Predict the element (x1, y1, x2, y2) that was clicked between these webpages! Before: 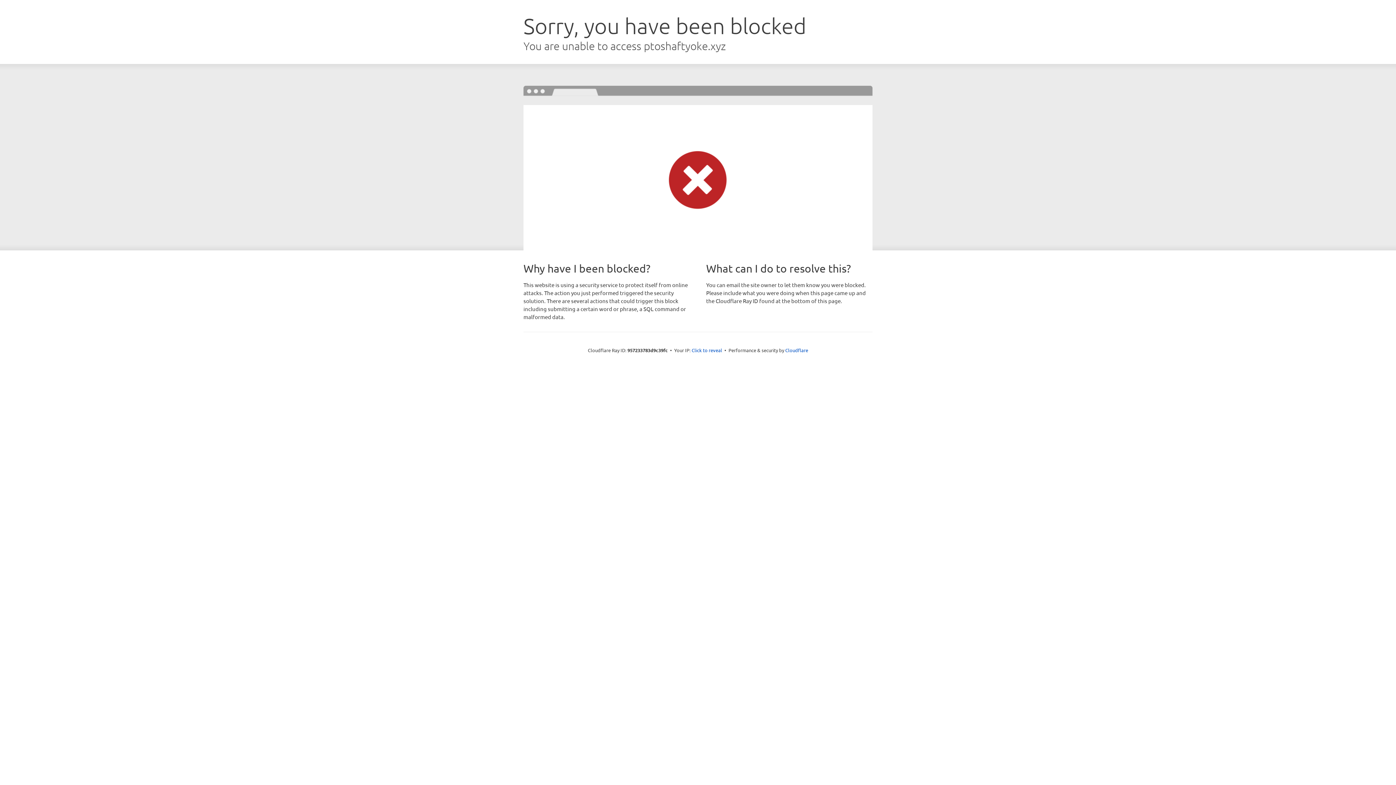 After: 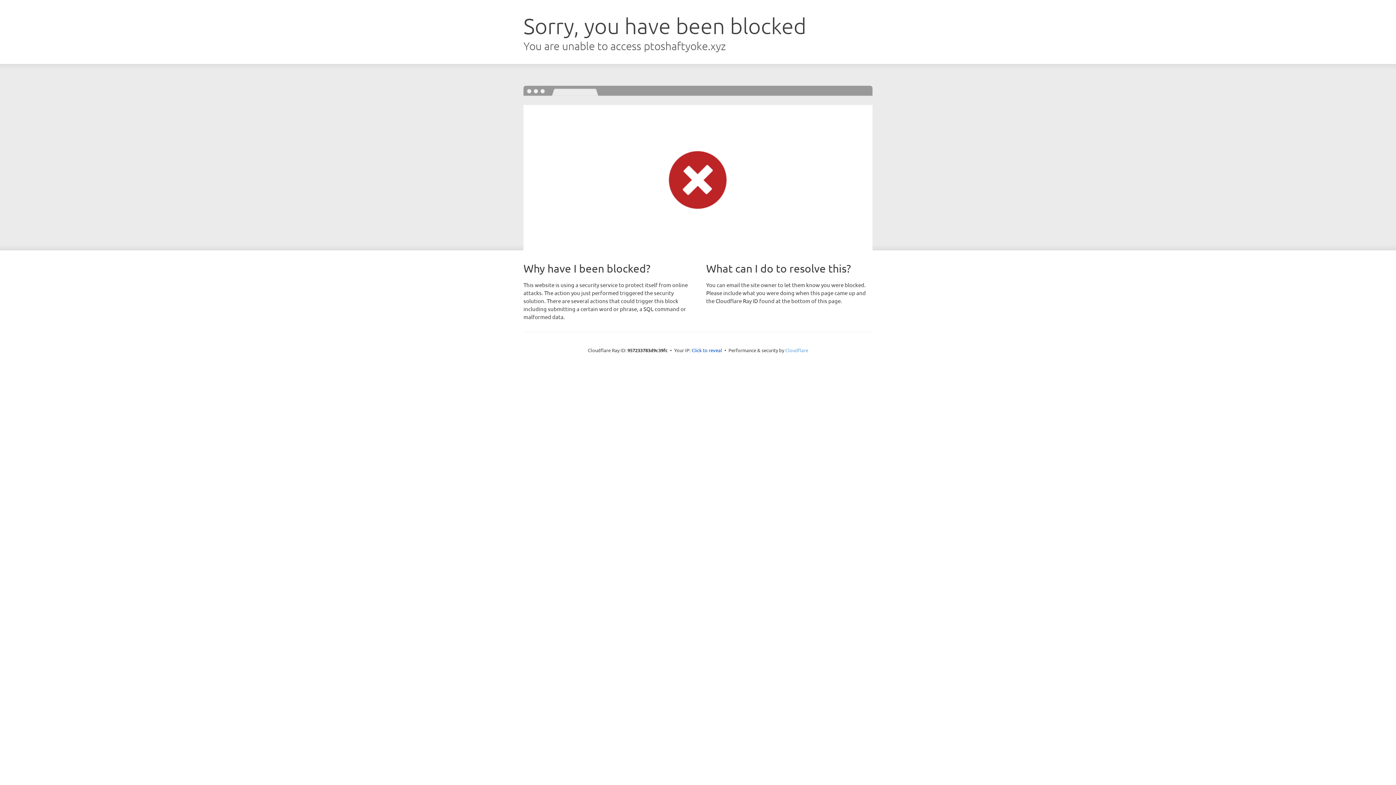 Action: bbox: (785, 347, 808, 353) label: Cloudflare